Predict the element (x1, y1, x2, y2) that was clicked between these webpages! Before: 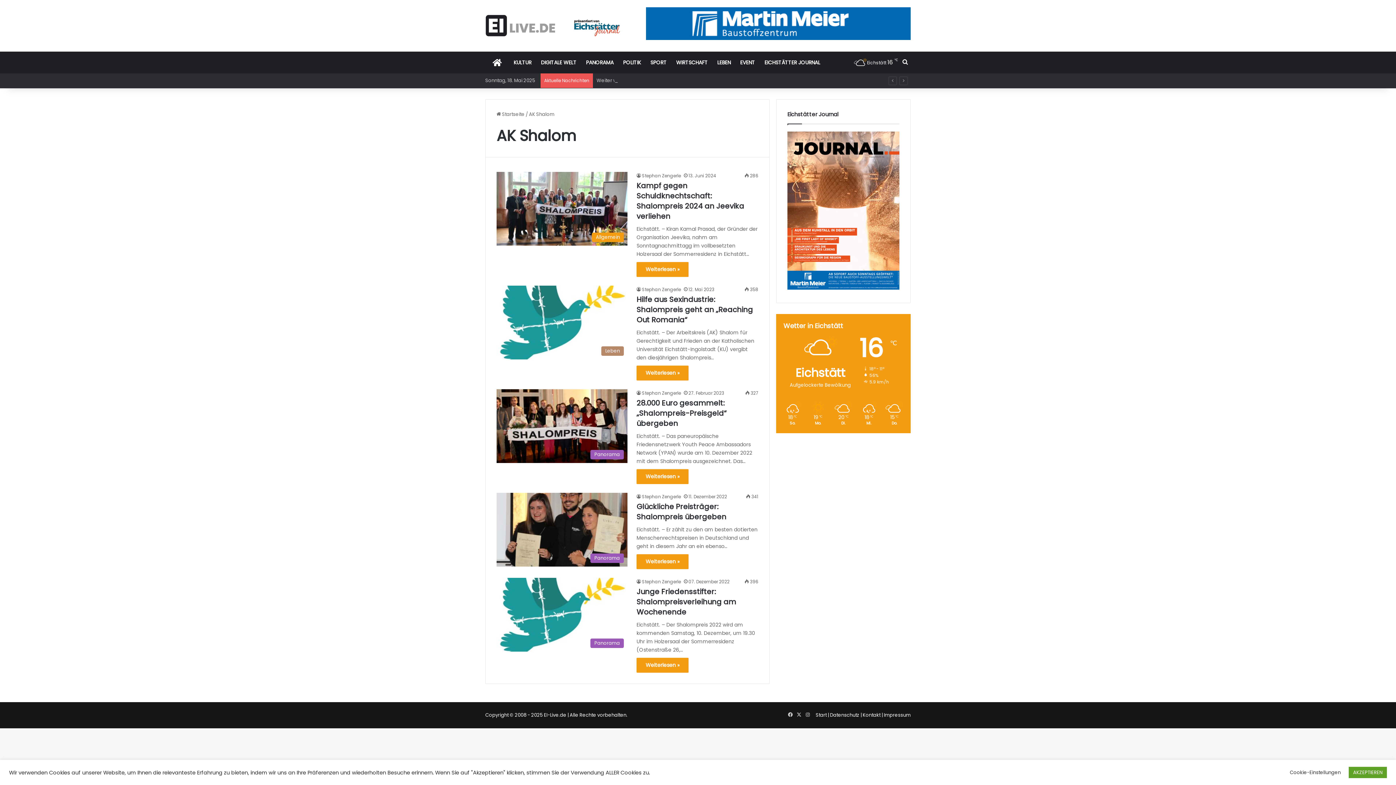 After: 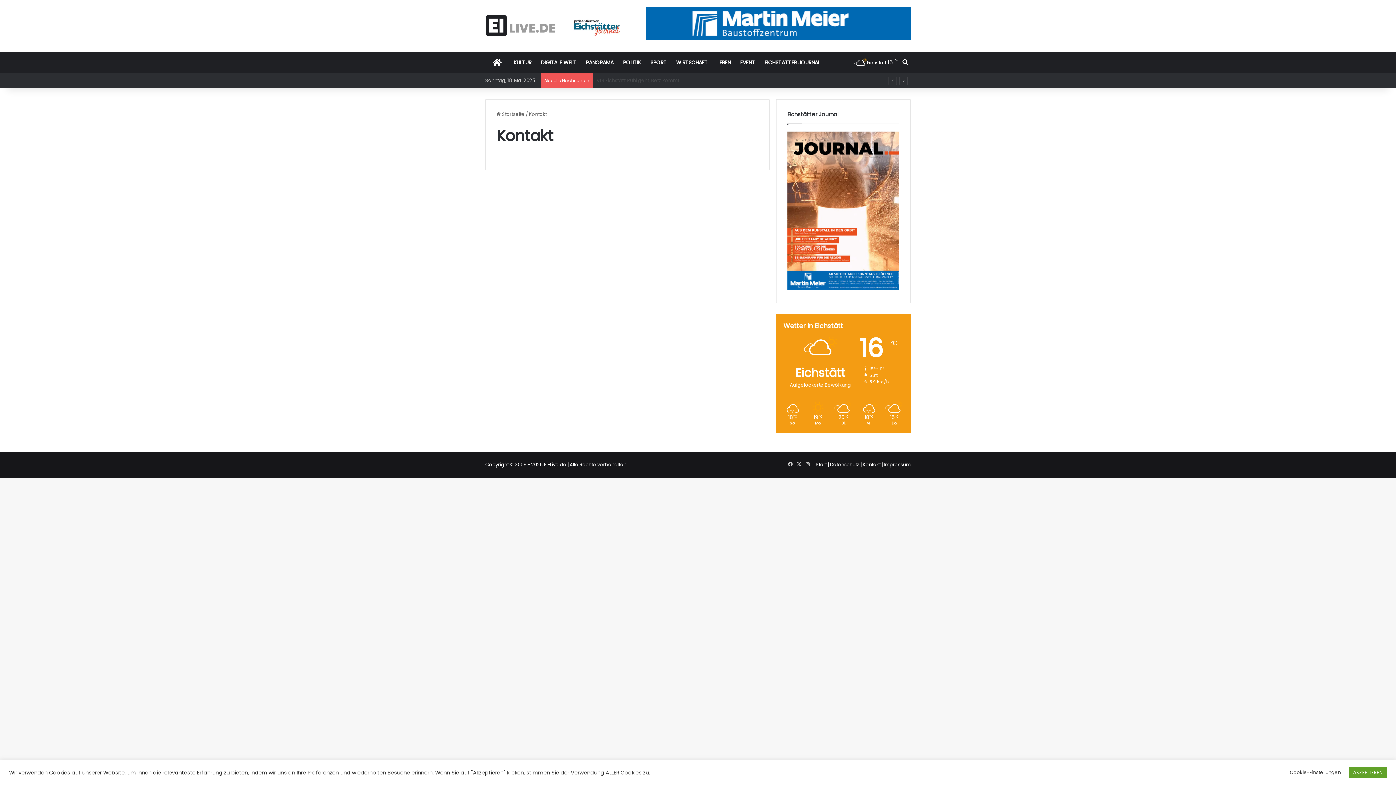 Action: label: Kontakt bbox: (862, 711, 880, 718)